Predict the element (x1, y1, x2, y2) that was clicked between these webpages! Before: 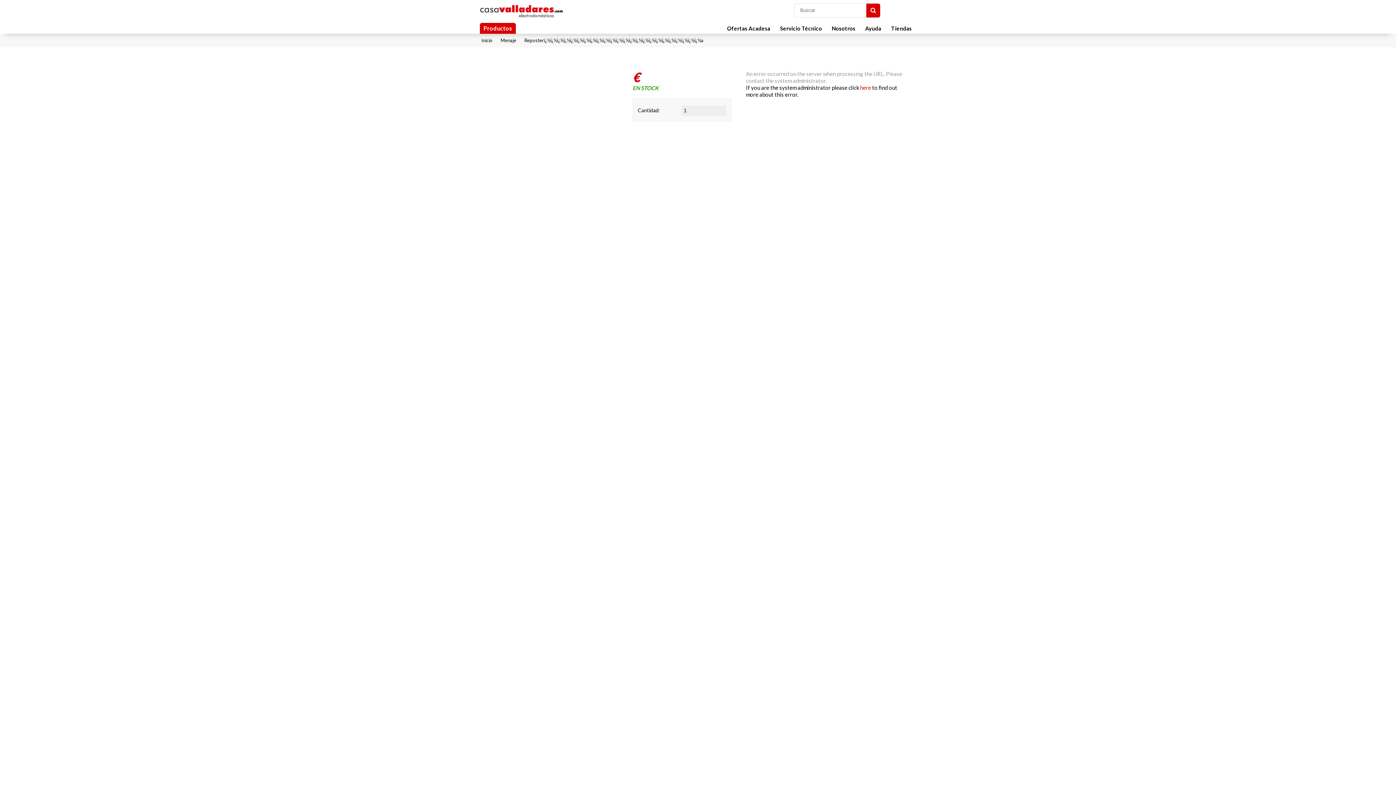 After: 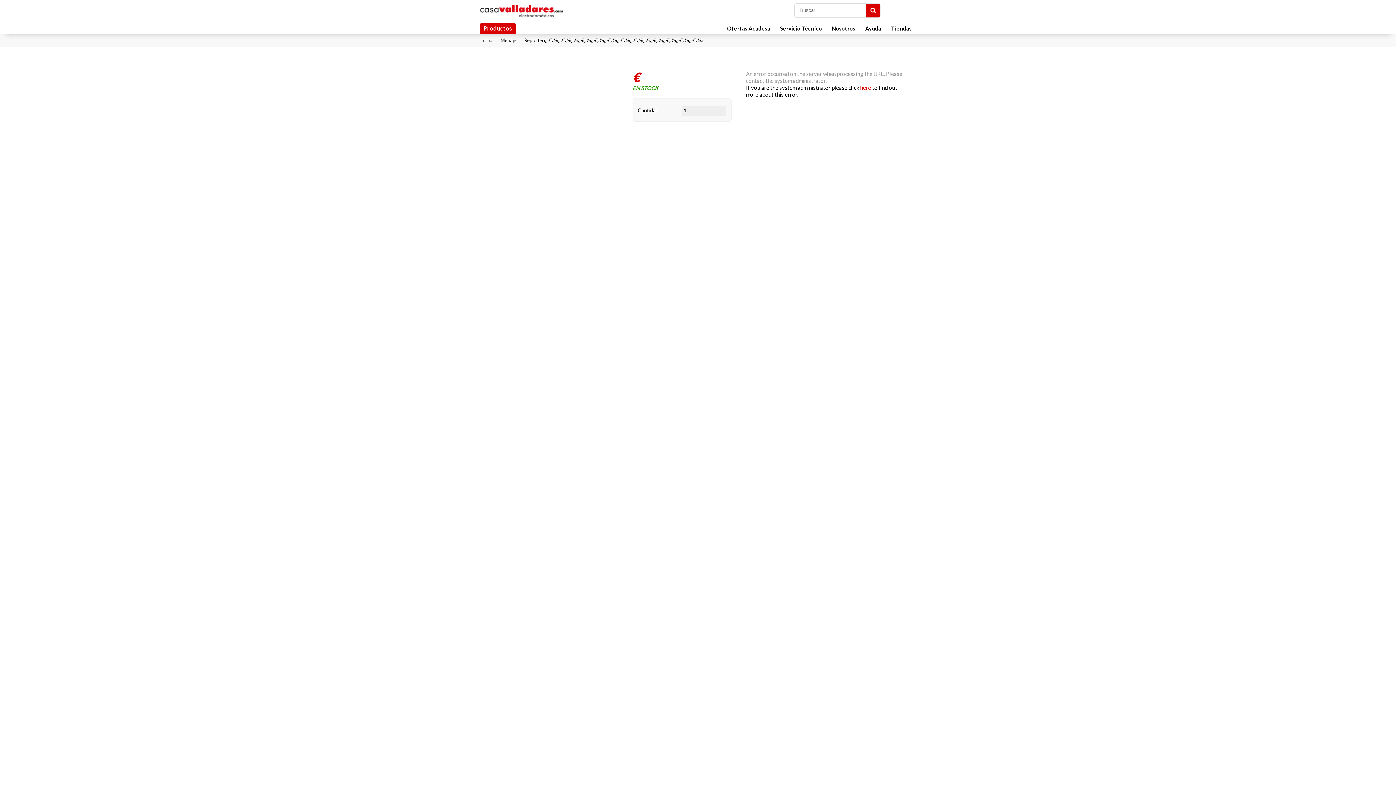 Action: bbox: (480, 22, 516, 33) label: Productos